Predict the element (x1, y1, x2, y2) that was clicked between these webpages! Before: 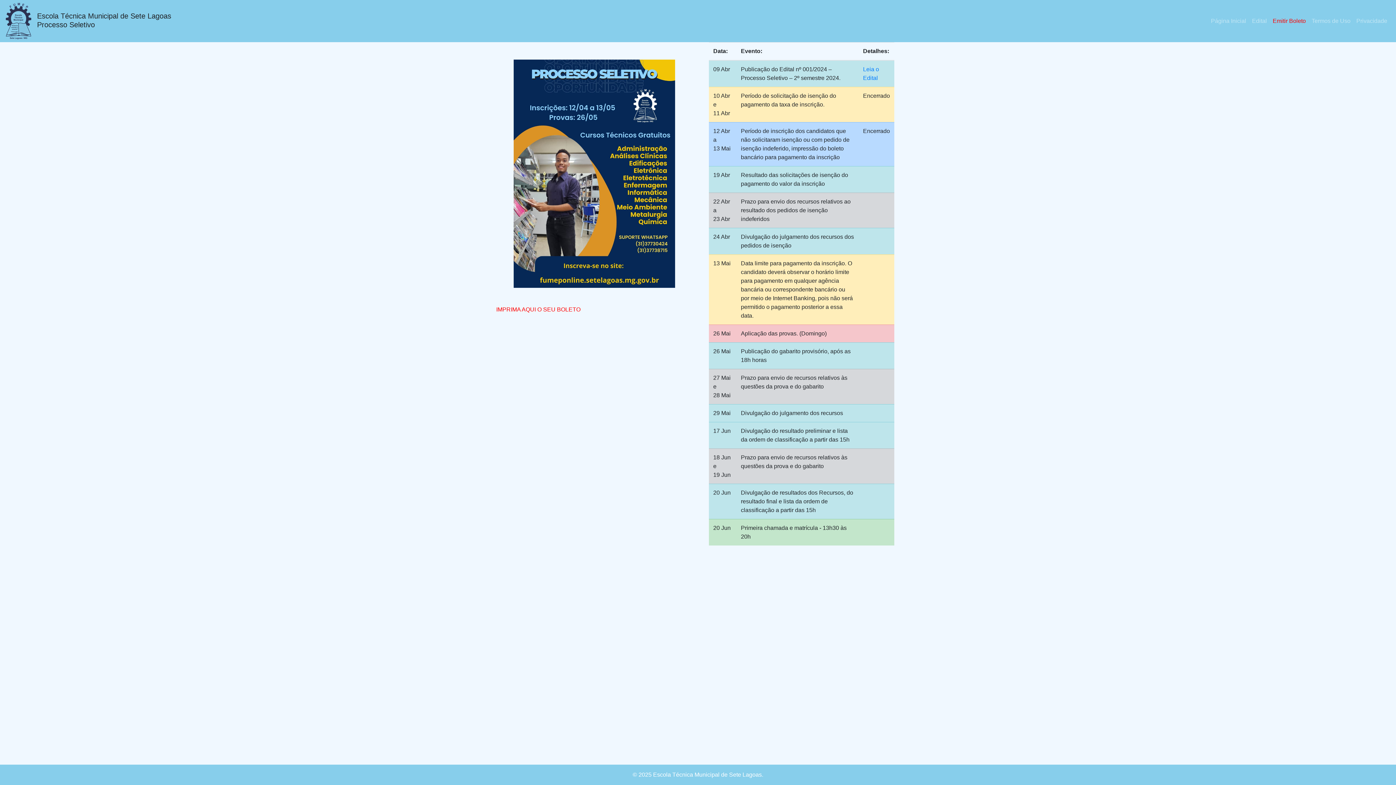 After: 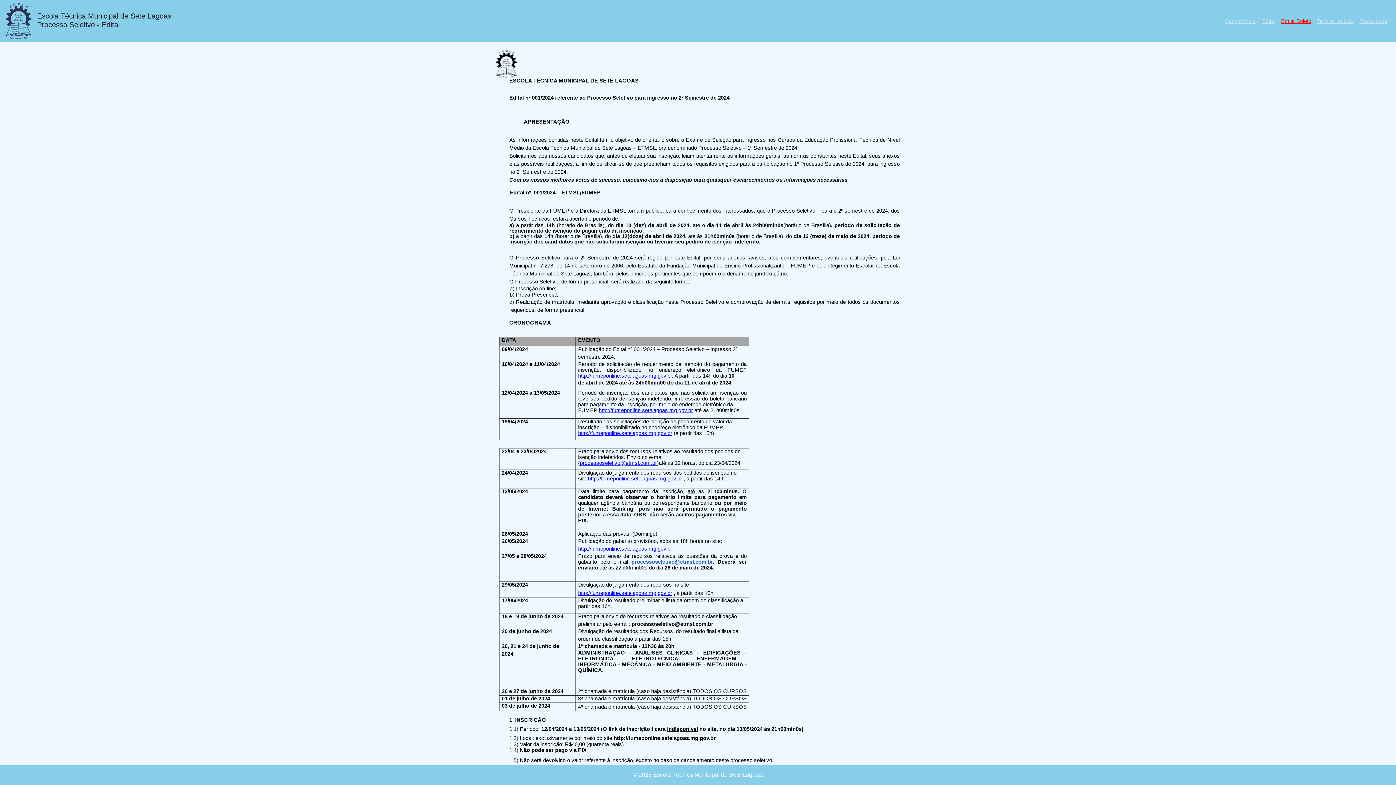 Action: label: Edital bbox: (1249, 13, 1270, 28)